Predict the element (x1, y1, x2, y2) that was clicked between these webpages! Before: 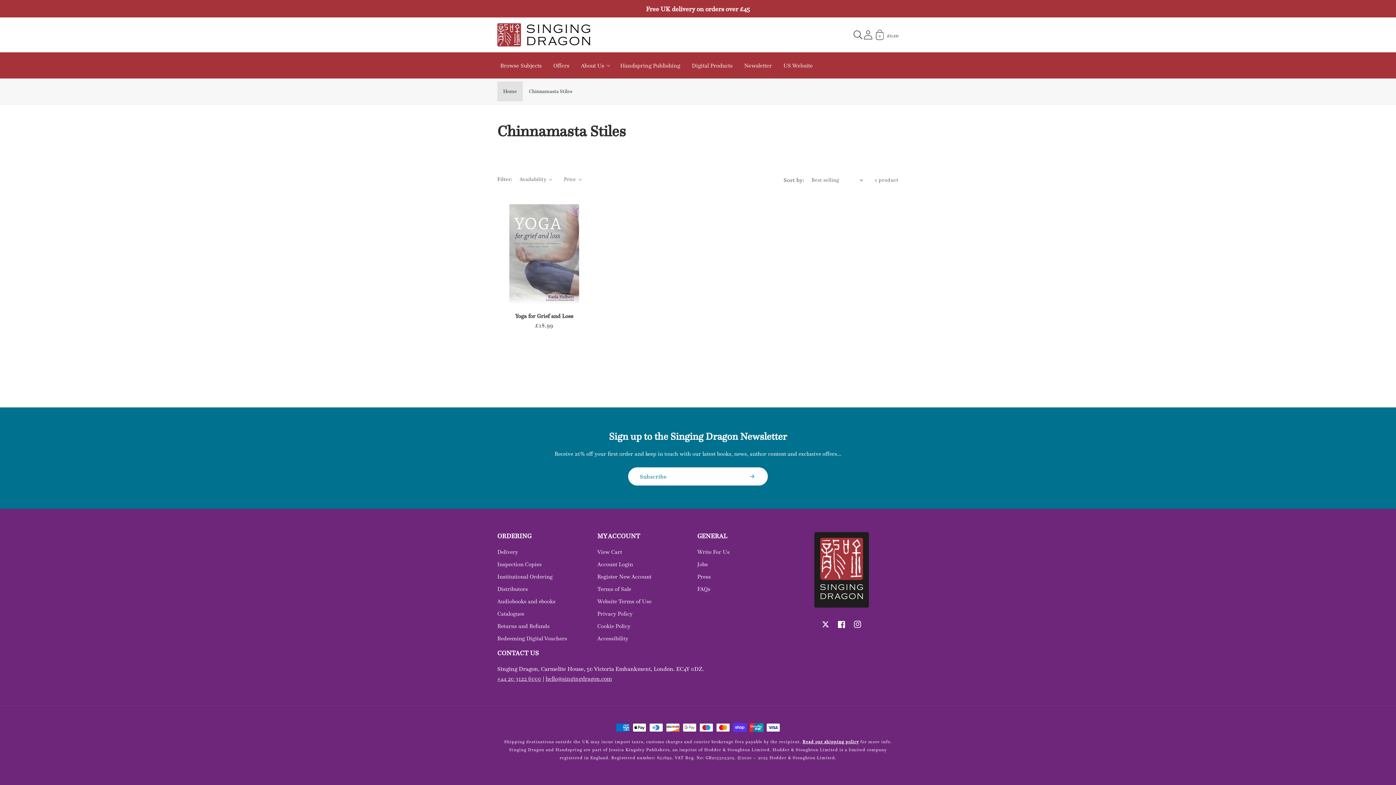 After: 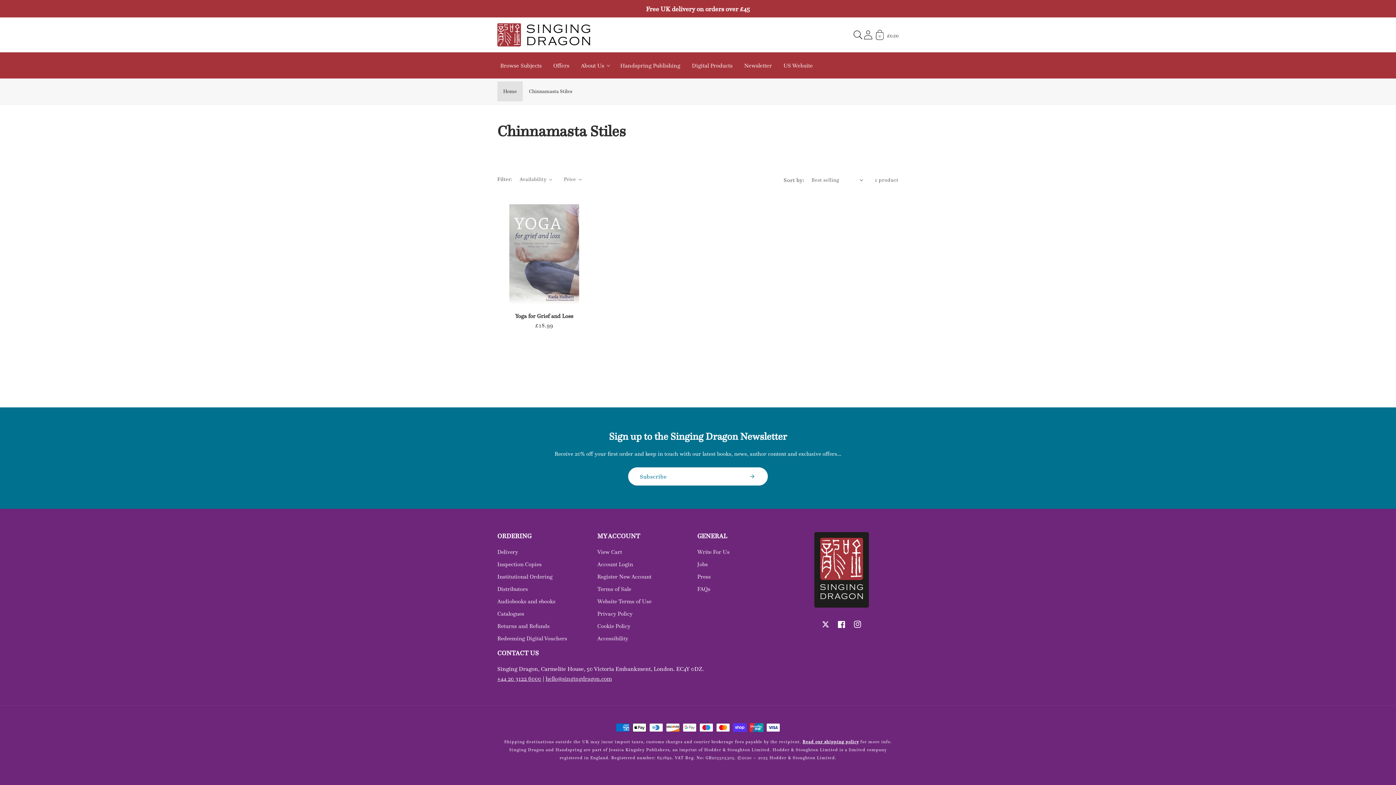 Action: label: +44 20 3122 6000 bbox: (497, 675, 541, 682)